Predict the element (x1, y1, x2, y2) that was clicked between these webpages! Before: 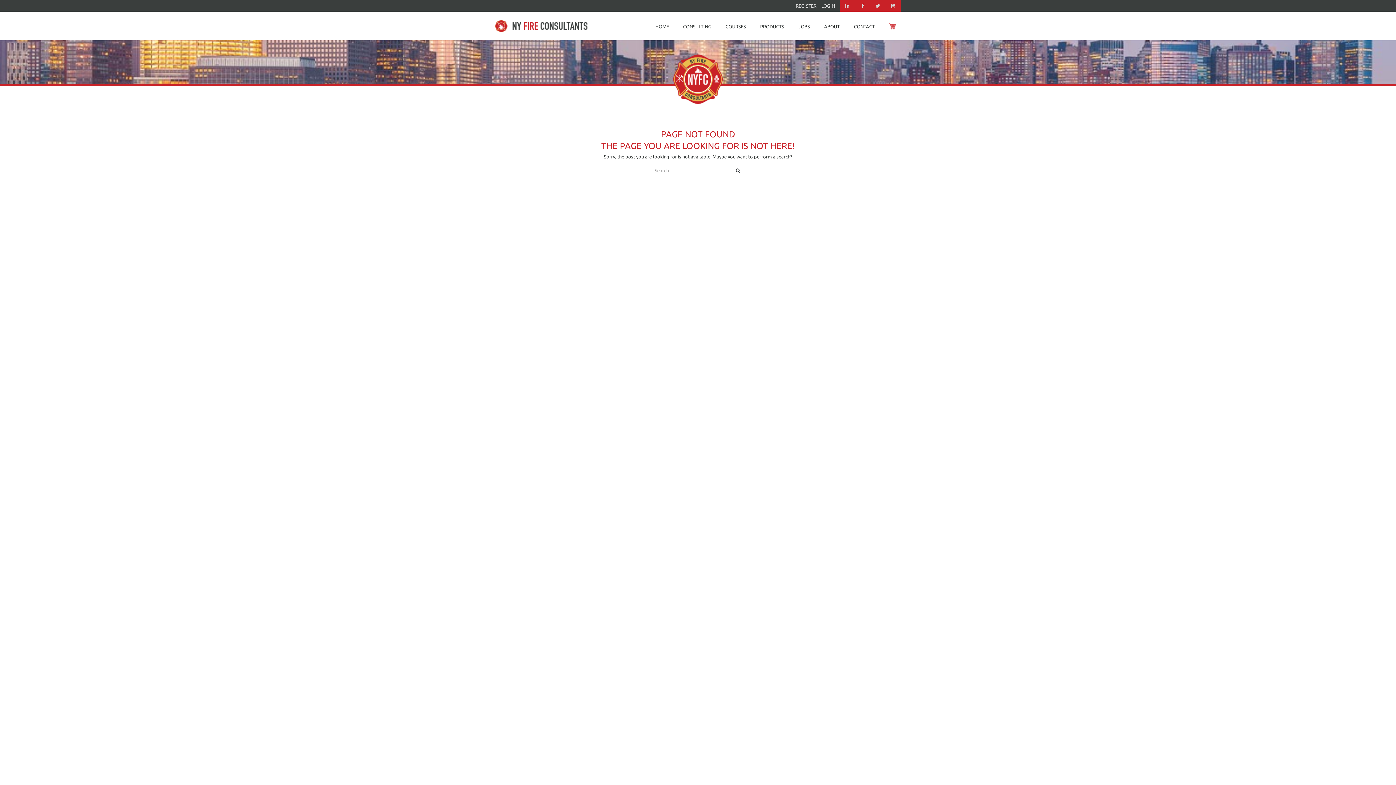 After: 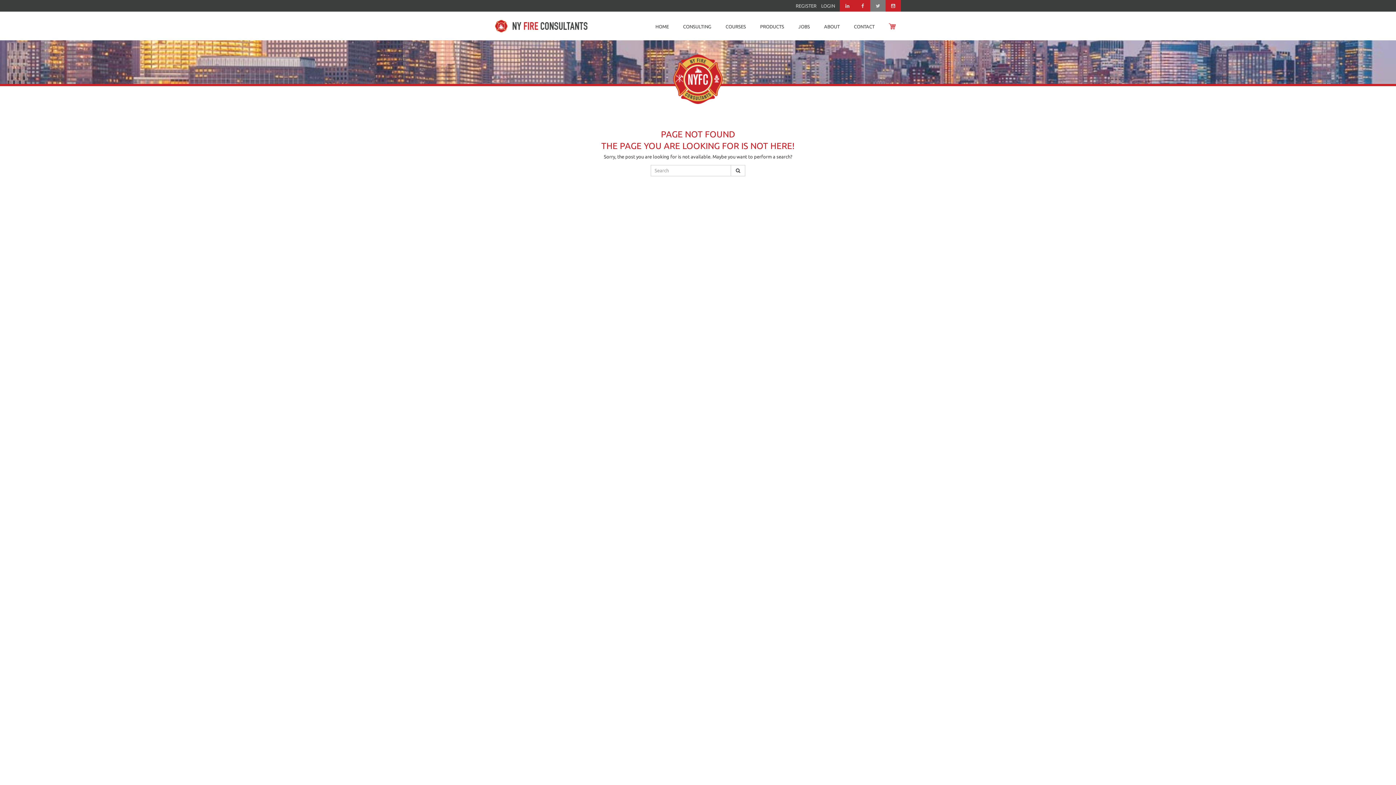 Action: bbox: (870, 0, 885, 11)